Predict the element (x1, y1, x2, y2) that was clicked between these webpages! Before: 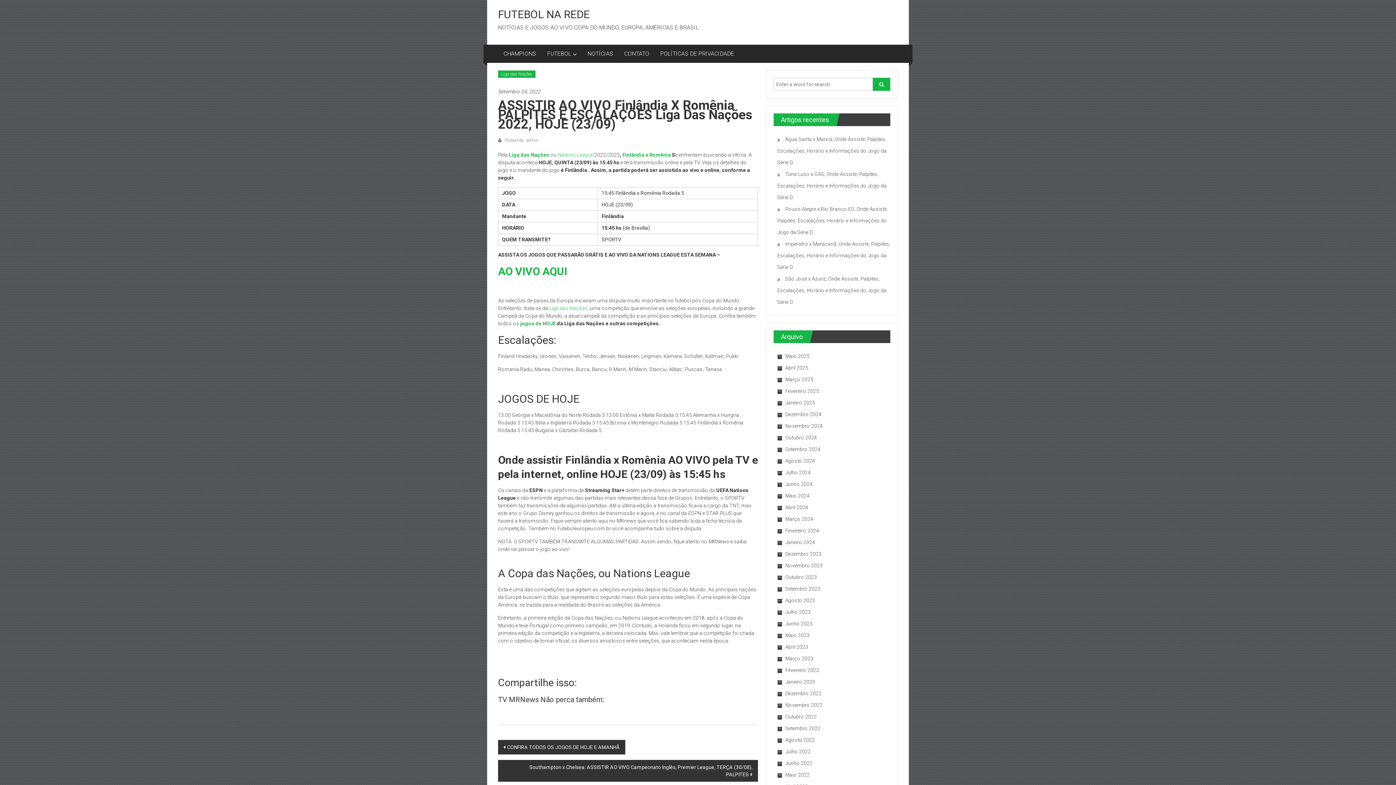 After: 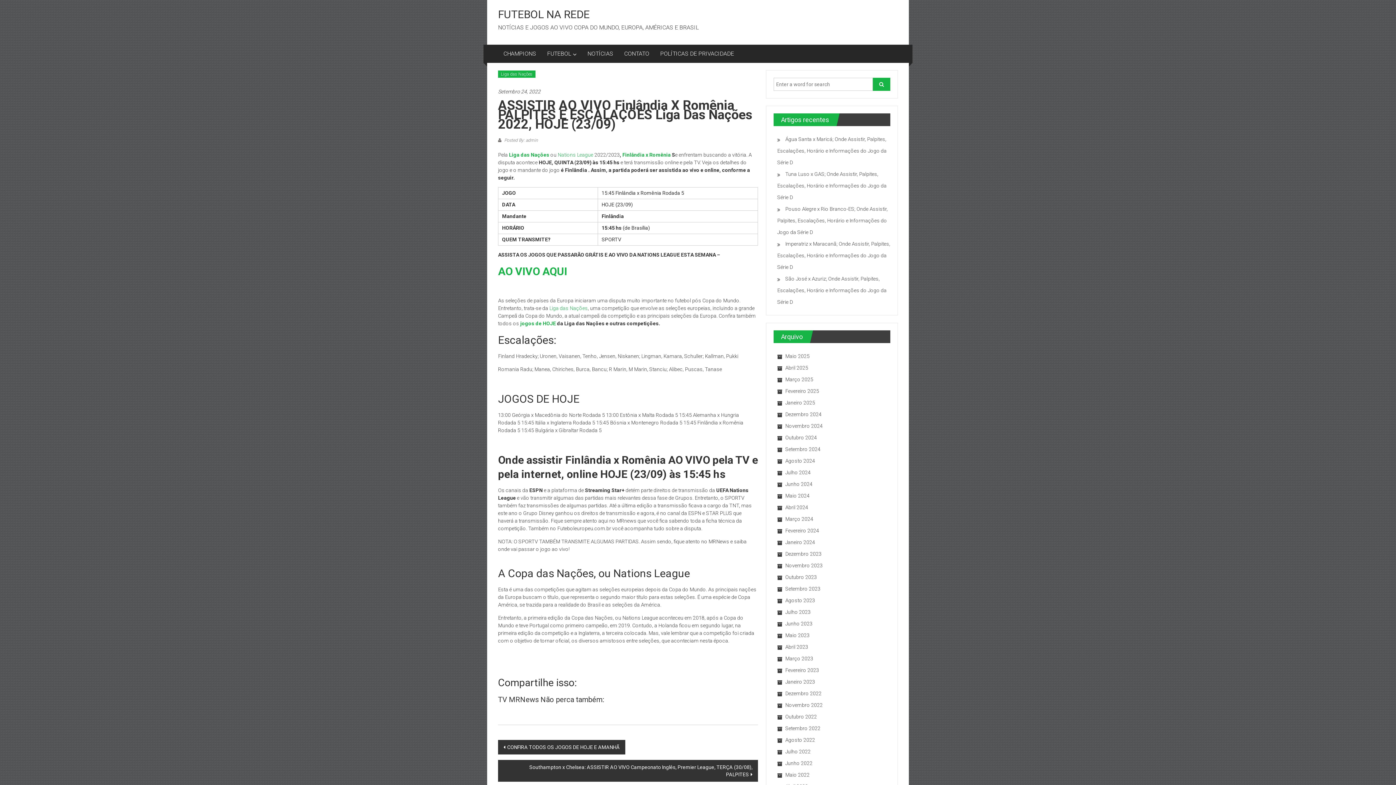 Action: label: Setembro 24, 2022 bbox: (498, 88, 758, 95)